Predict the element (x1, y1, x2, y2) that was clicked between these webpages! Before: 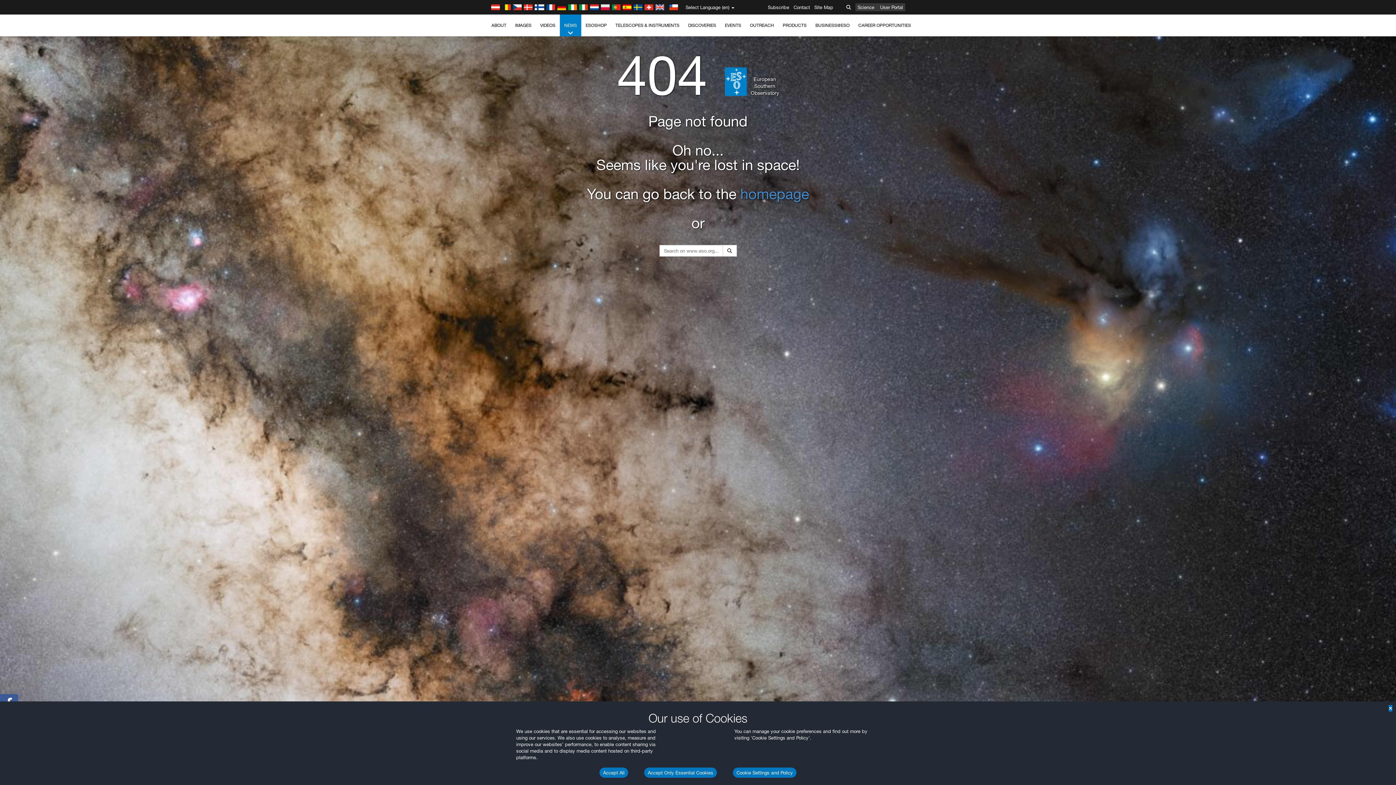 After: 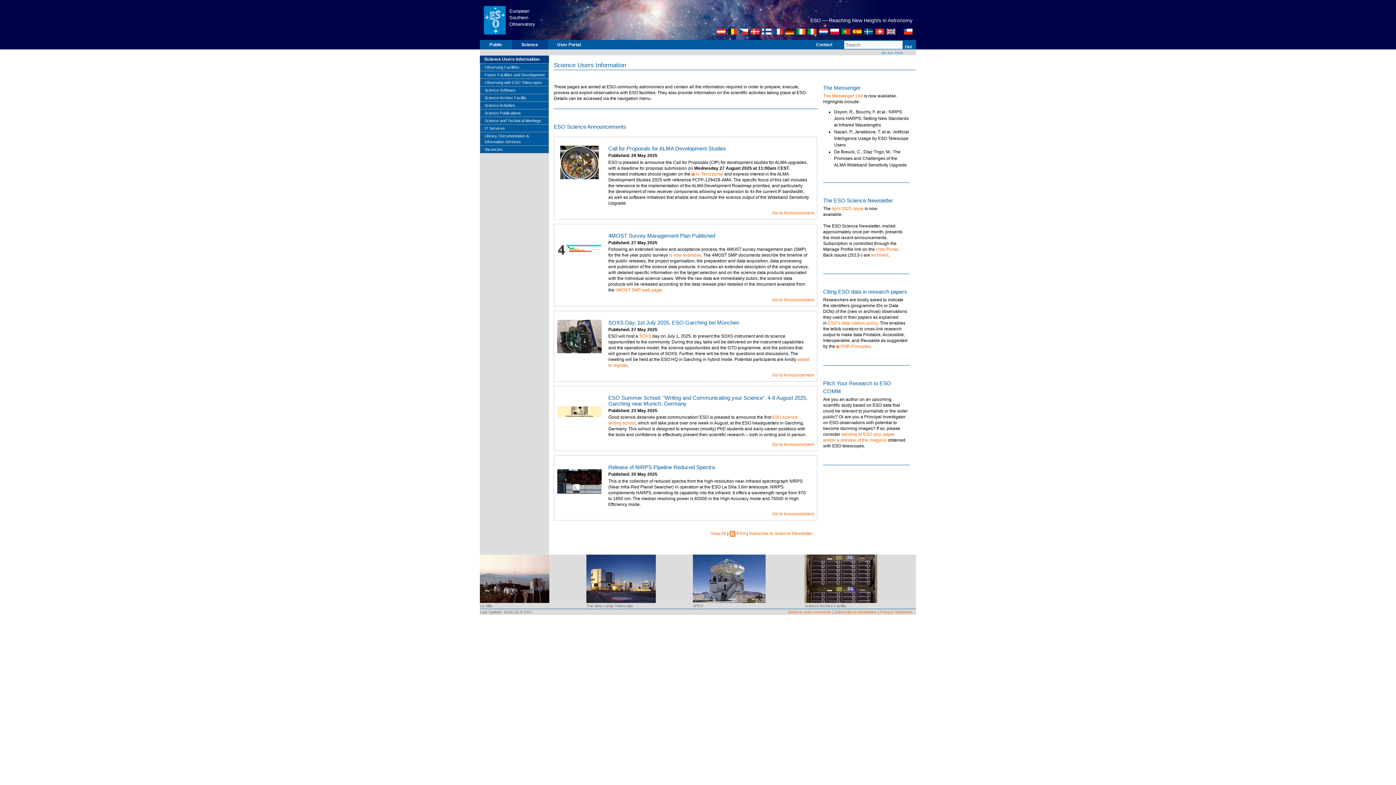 Action: label: Science bbox: (855, 3, 876, 11)